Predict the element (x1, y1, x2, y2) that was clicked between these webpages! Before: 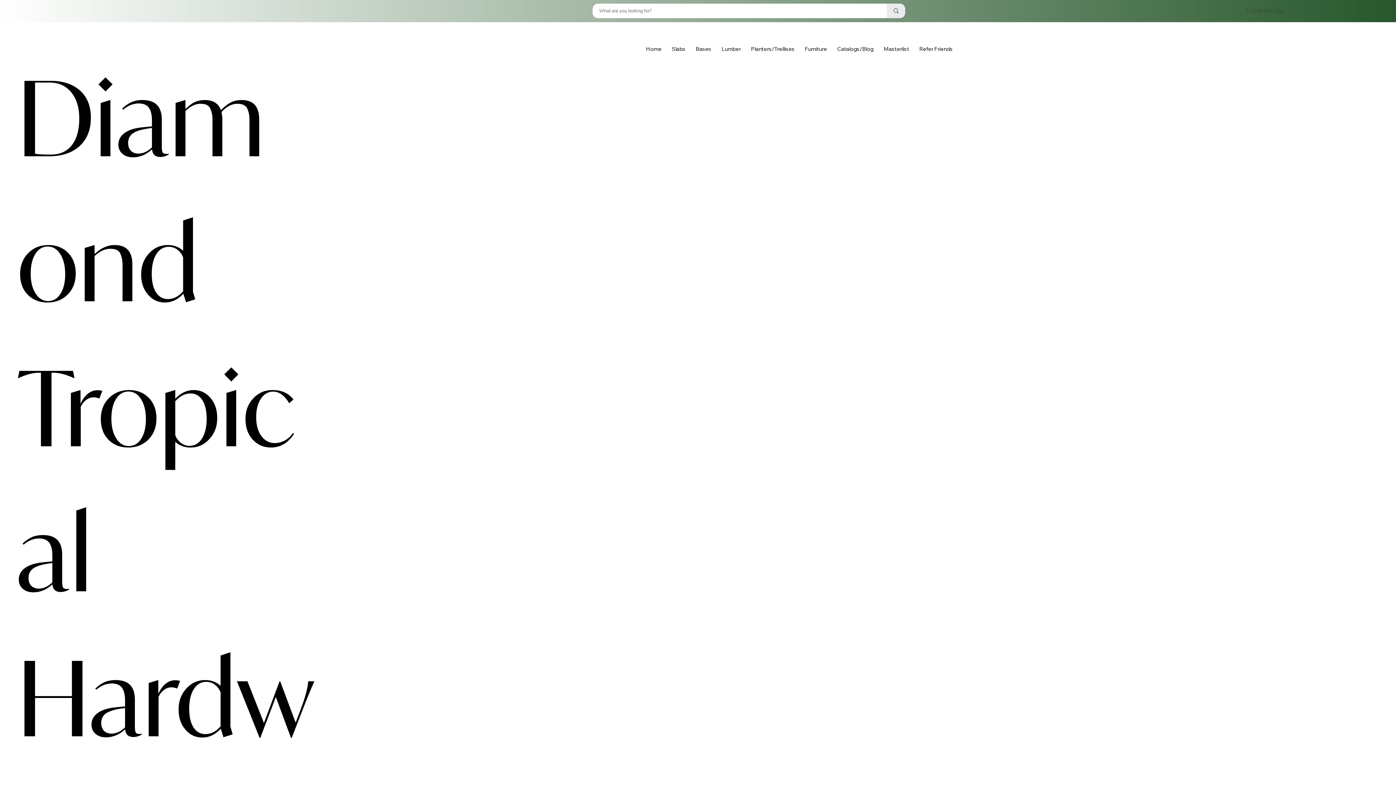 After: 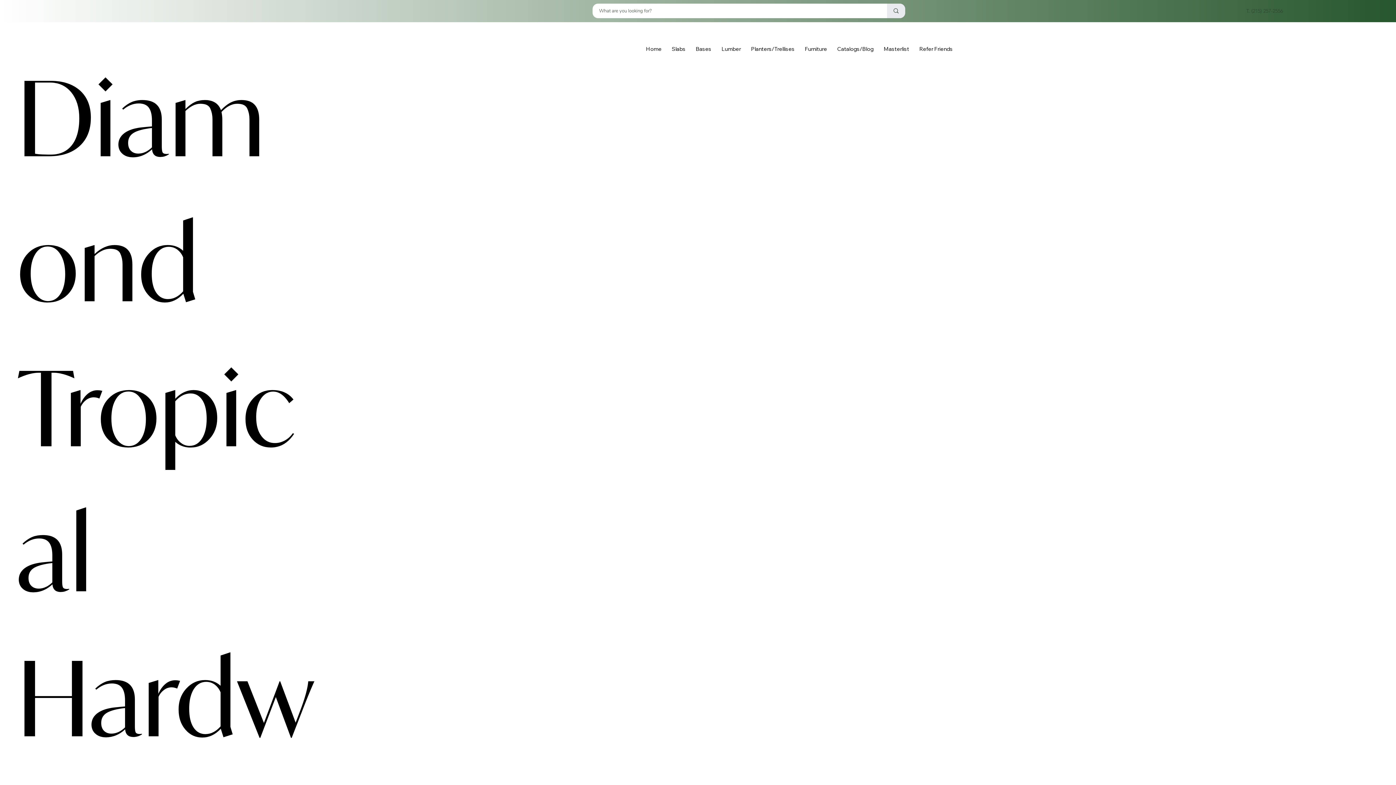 Action: label: Home bbox: (642, 43, 665, 53)